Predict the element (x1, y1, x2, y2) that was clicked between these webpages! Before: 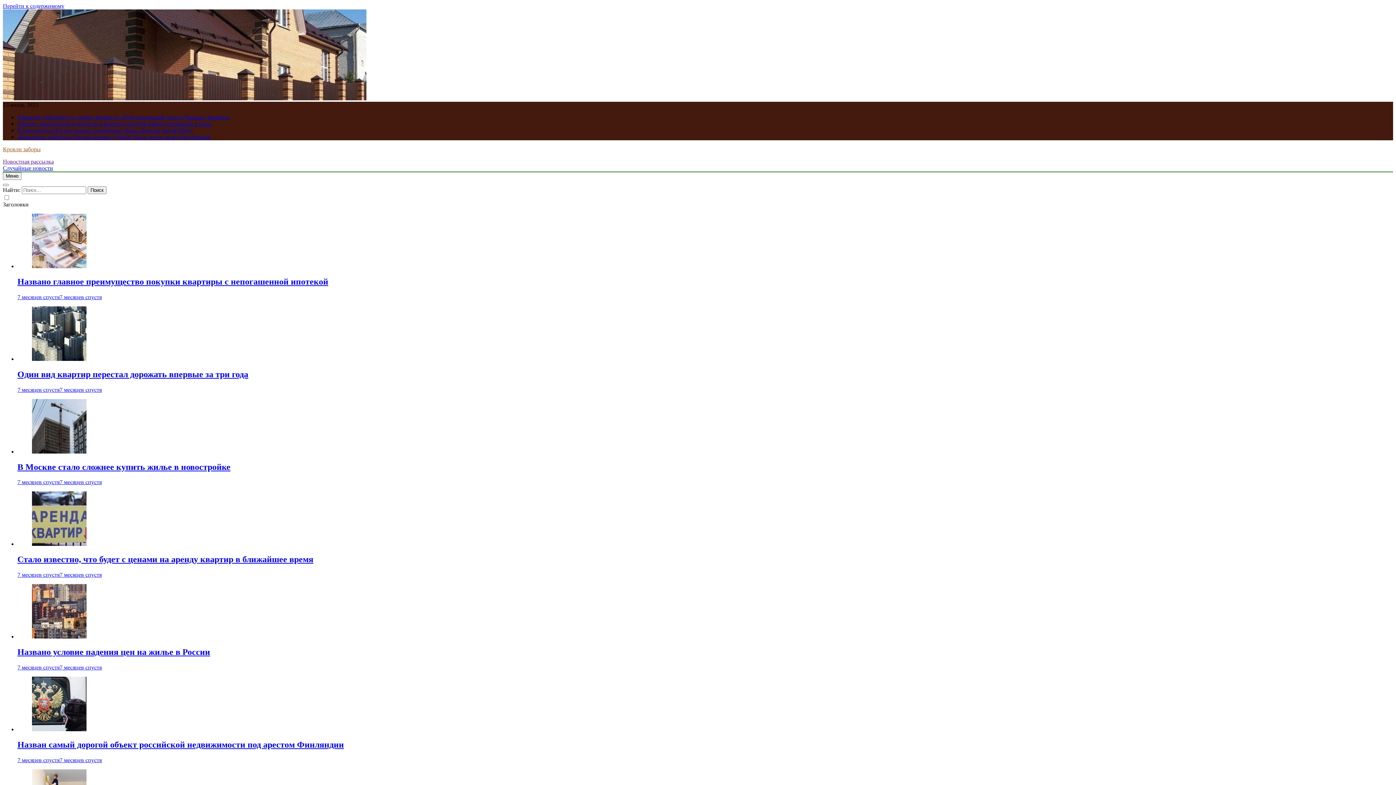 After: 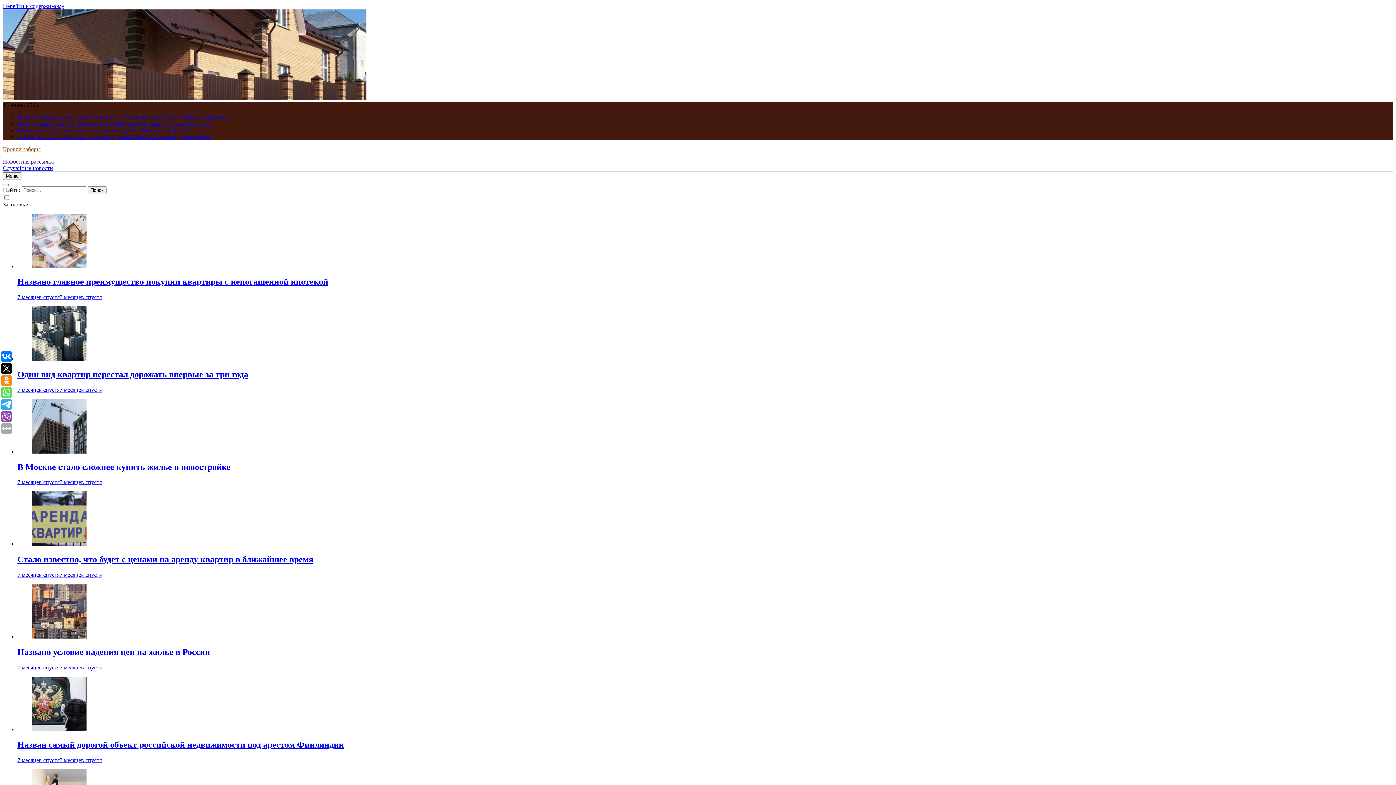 Action: bbox: (32, 726, 86, 732)